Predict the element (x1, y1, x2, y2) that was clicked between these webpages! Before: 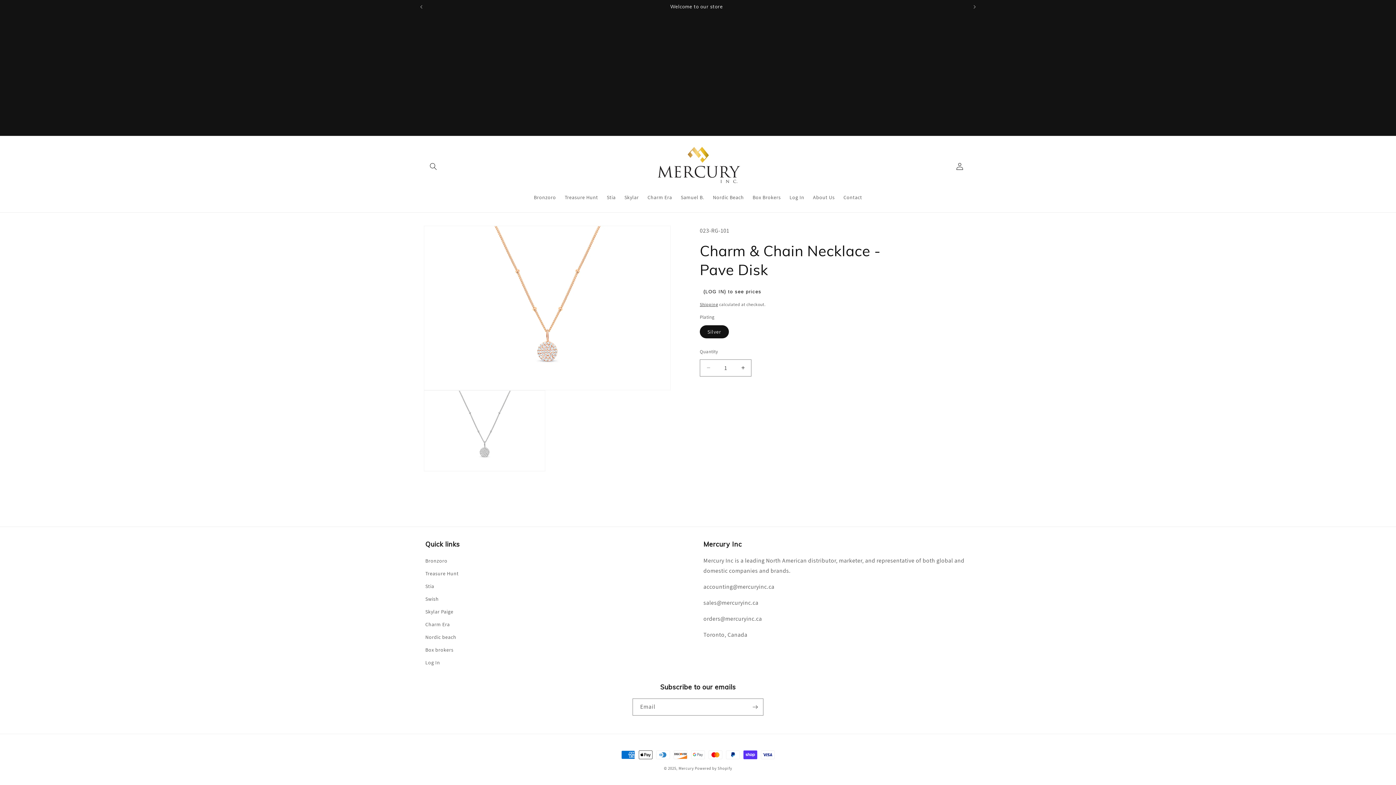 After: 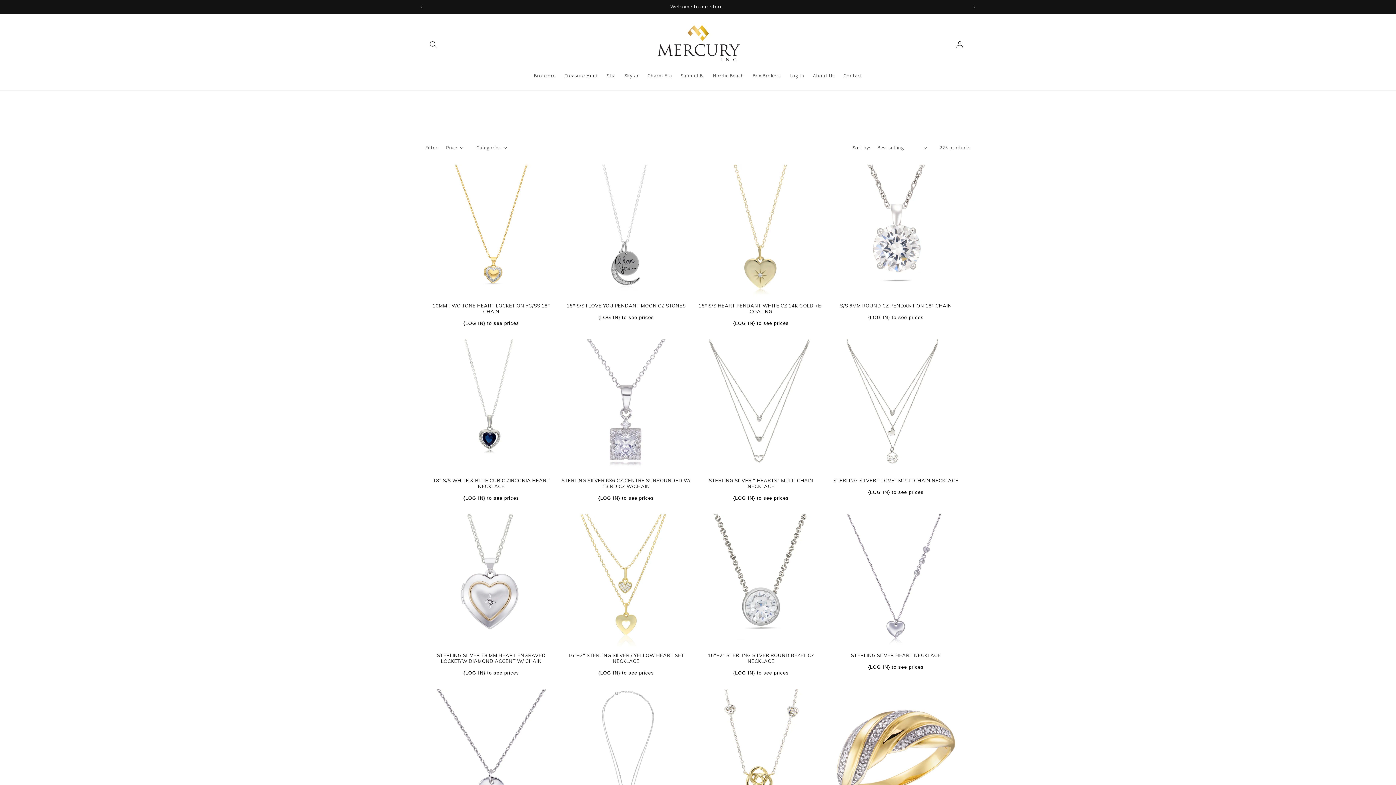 Action: label: Treasure Hunt bbox: (560, 189, 602, 204)